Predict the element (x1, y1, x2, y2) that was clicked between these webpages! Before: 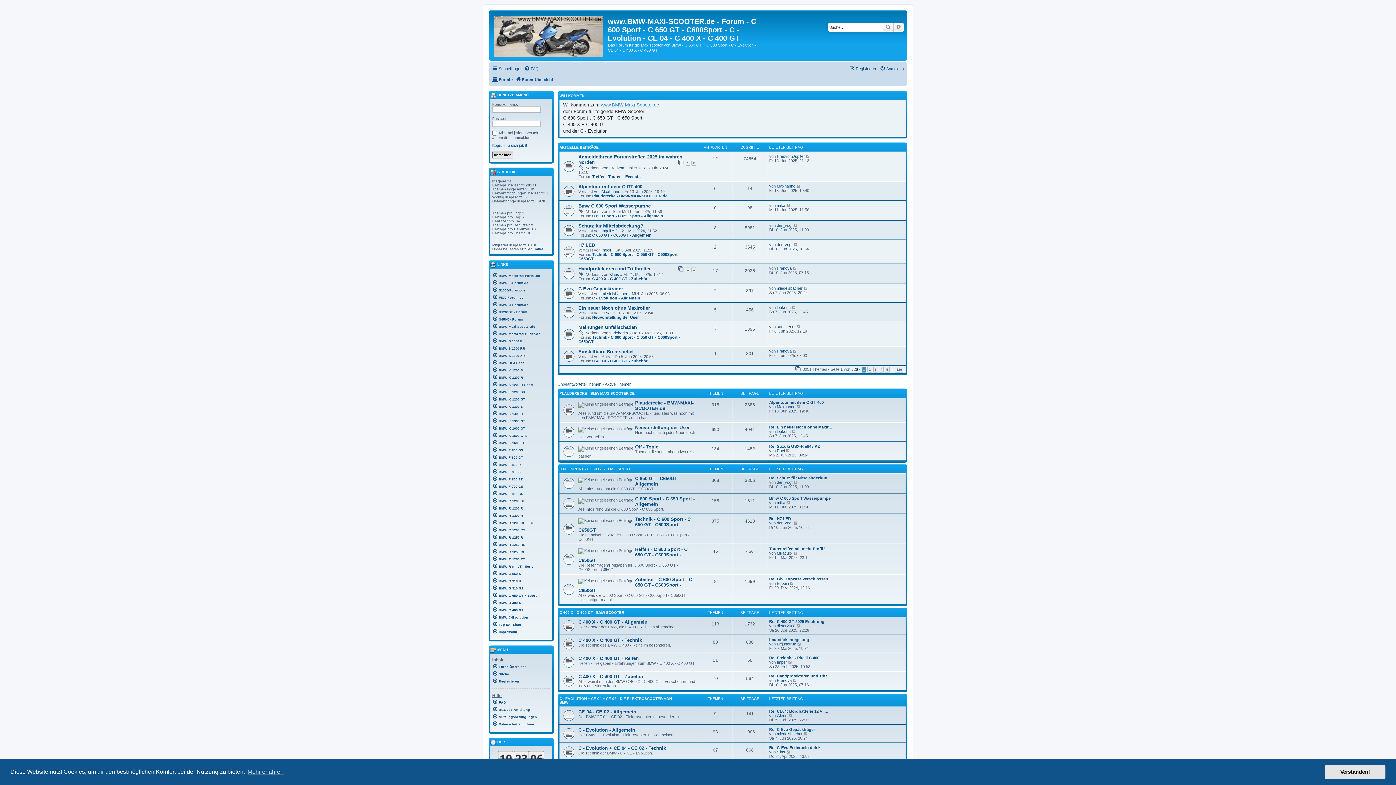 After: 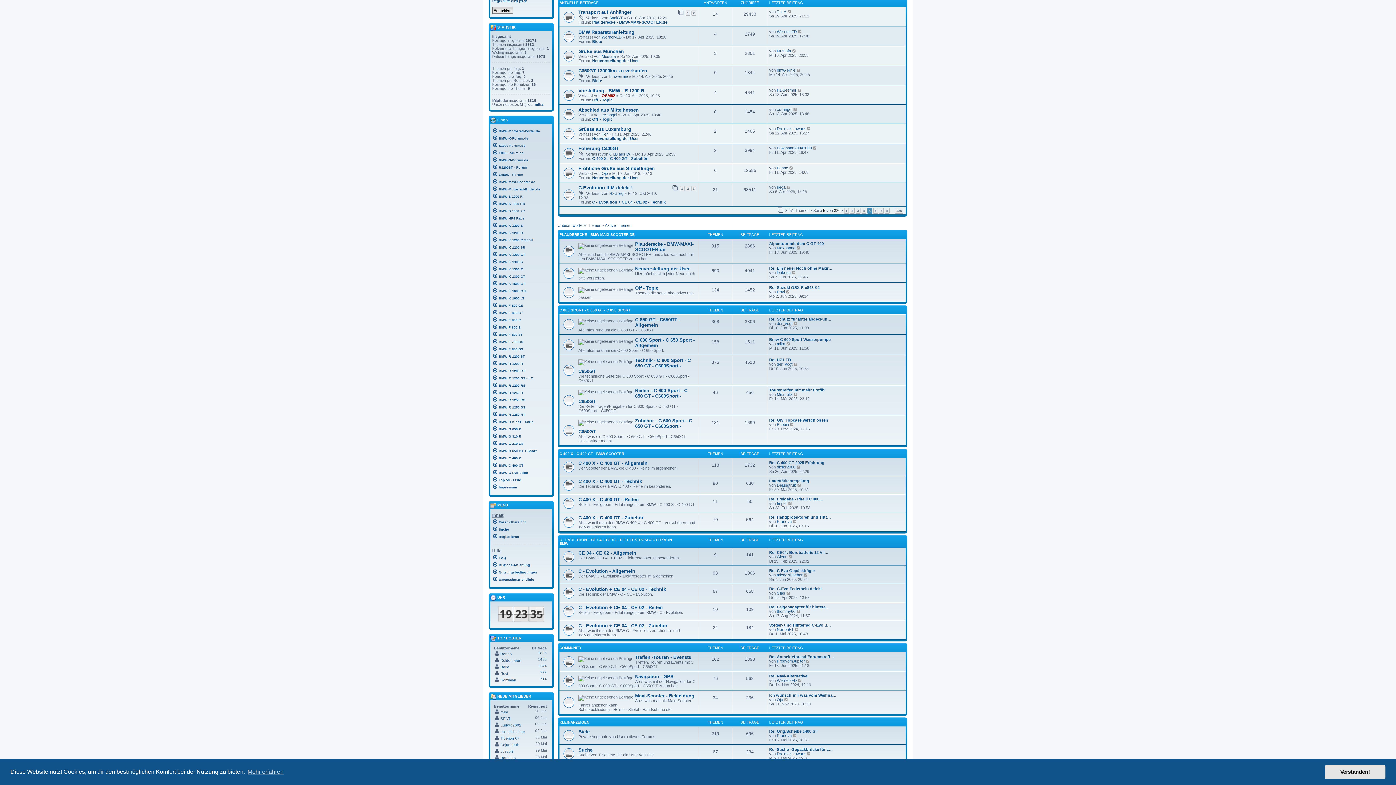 Action: bbox: (885, 366, 889, 372) label: 5